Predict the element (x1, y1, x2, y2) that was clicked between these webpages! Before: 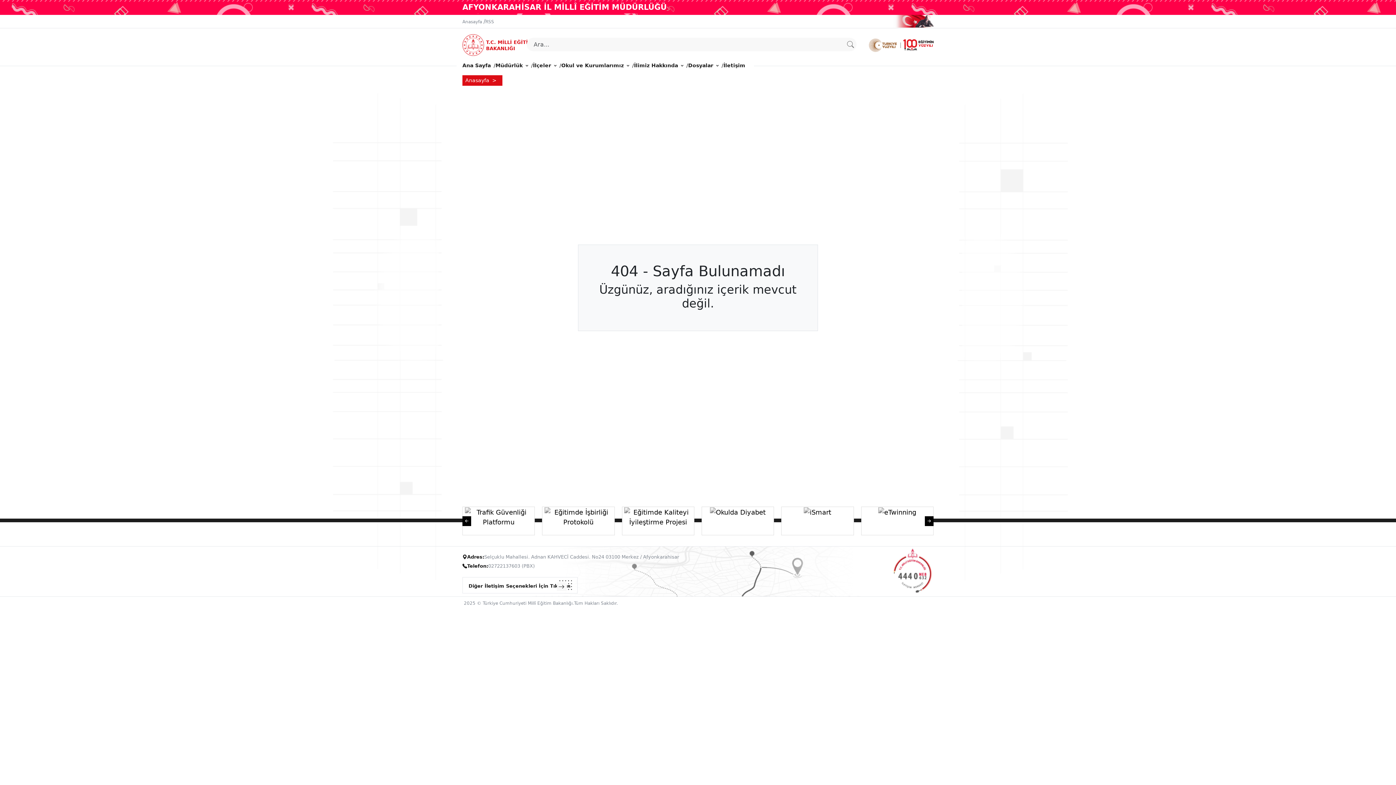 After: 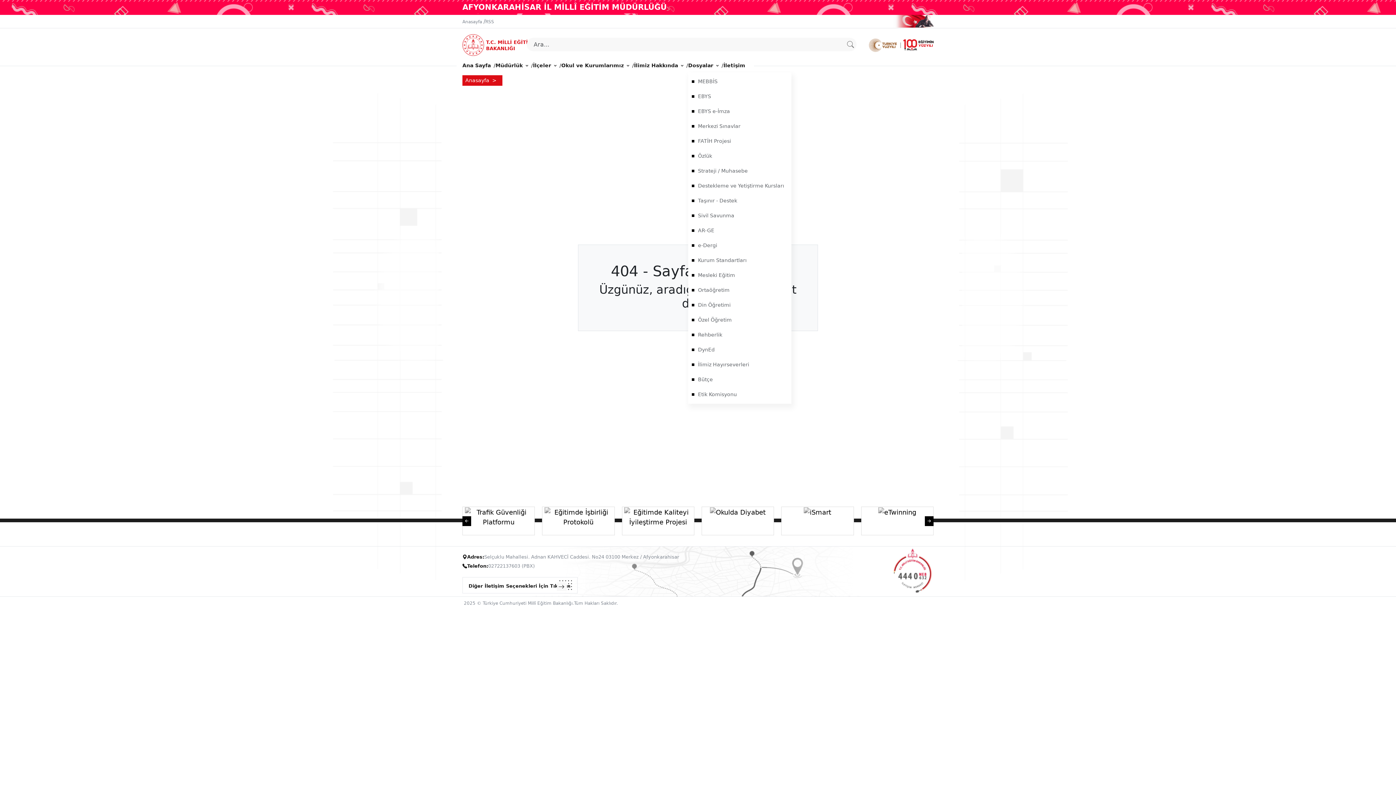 Action: bbox: (688, 58, 718, 72) label: Dosyalar